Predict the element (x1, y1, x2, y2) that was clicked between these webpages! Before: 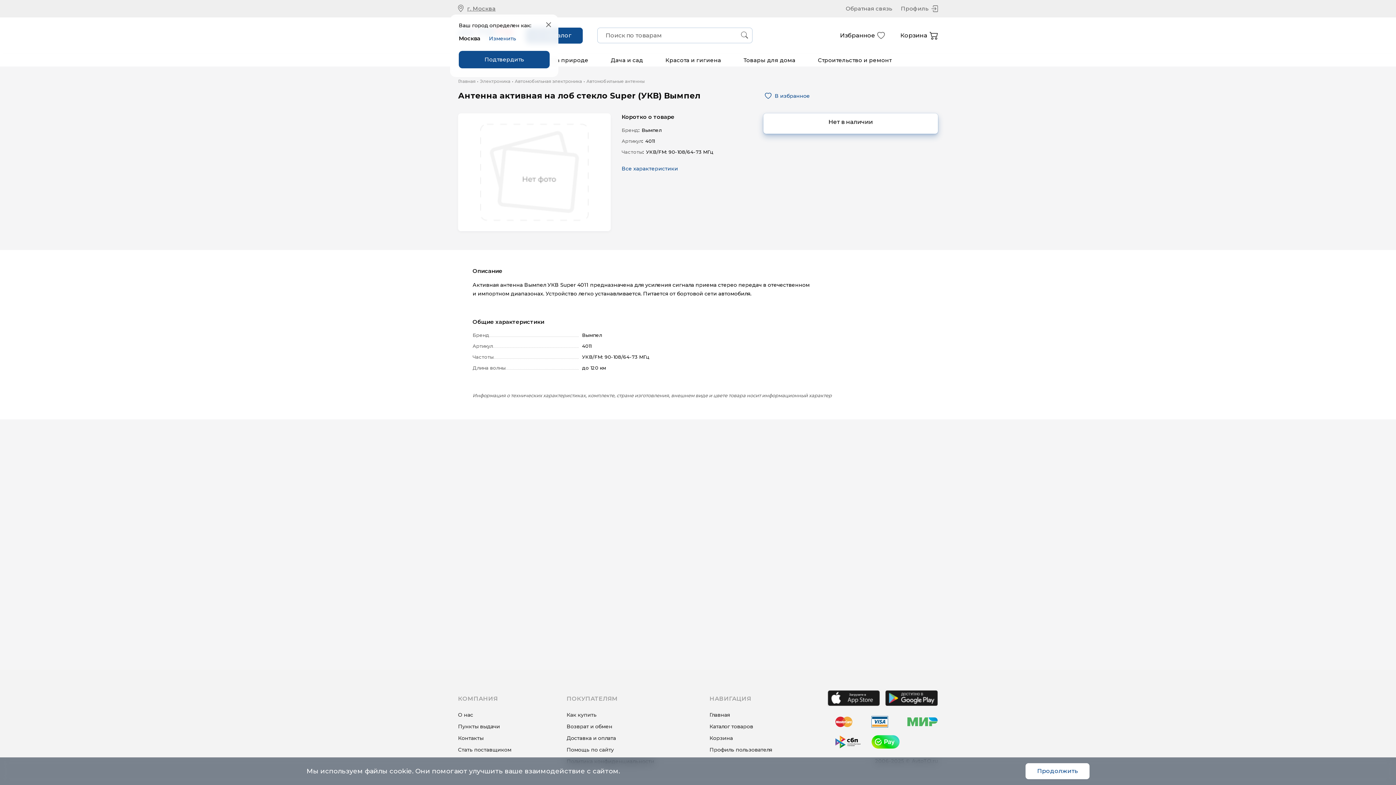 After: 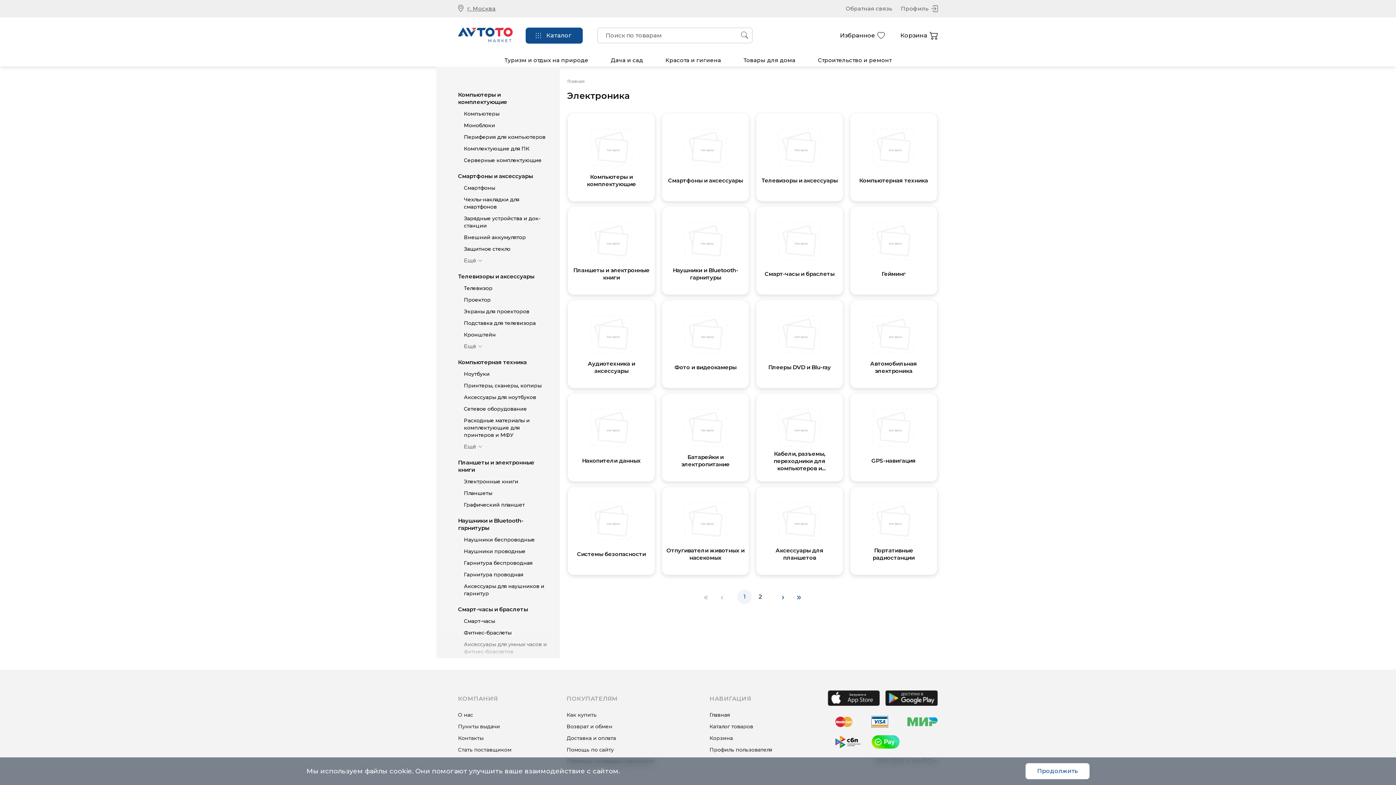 Action: bbox: (480, 78, 513, 84) label: Электроника•